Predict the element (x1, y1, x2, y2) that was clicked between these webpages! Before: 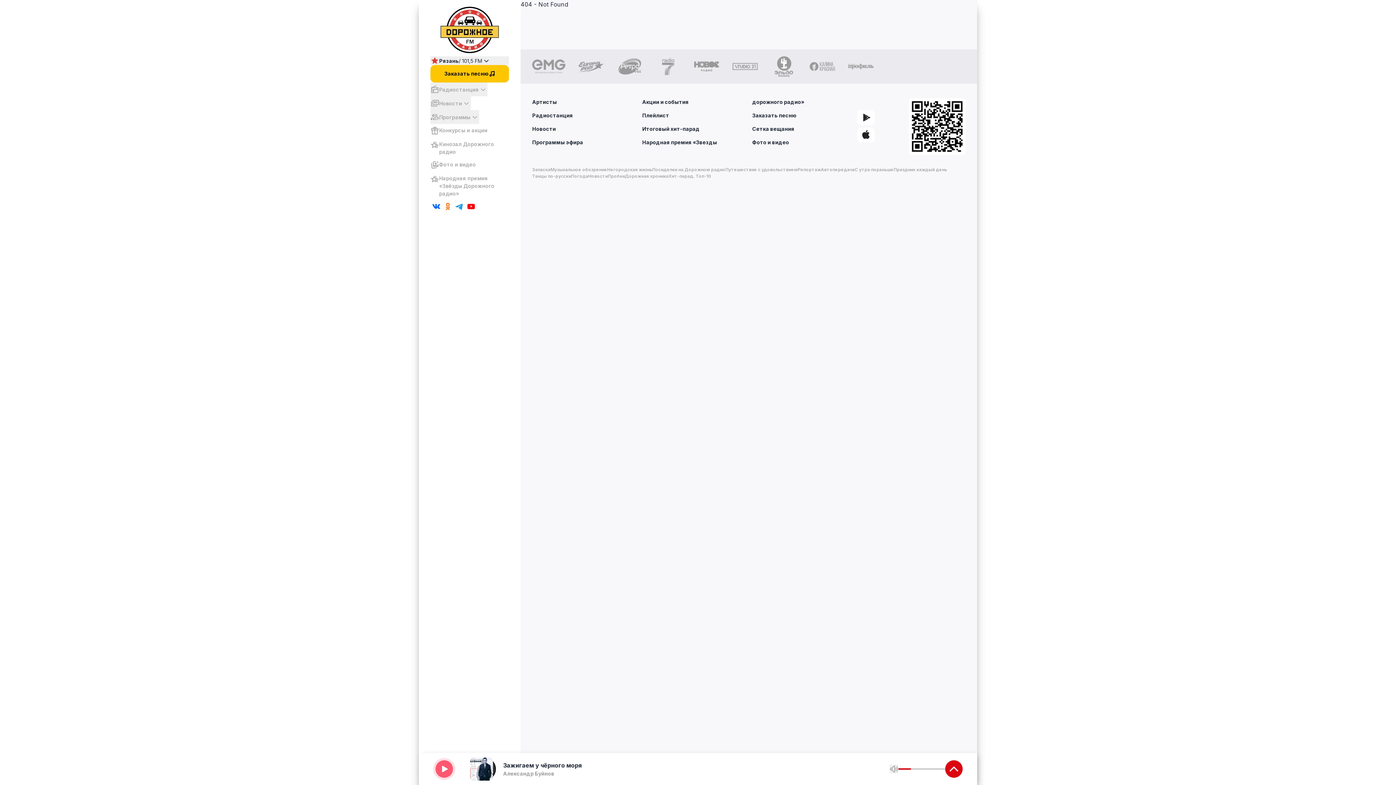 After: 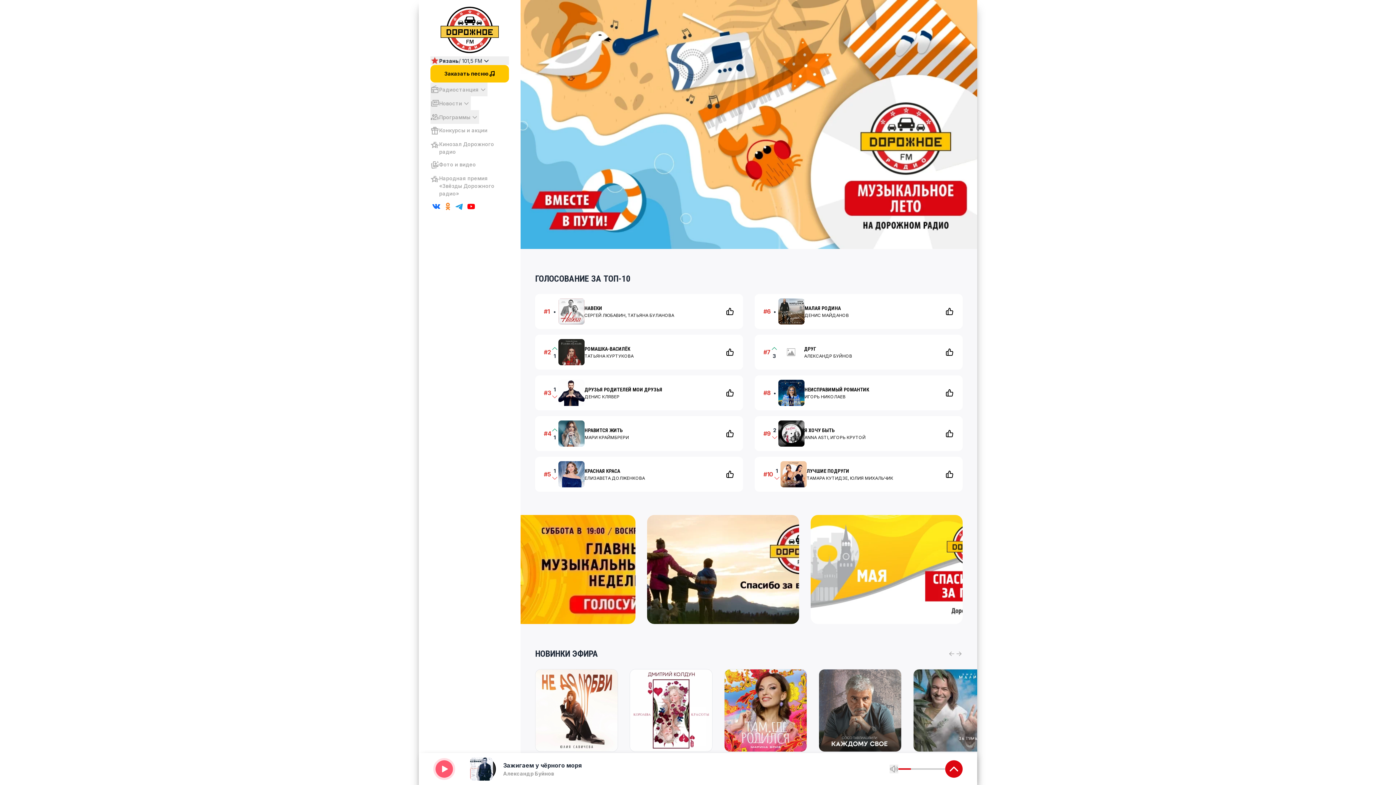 Action: bbox: (440, 5, 498, 54)